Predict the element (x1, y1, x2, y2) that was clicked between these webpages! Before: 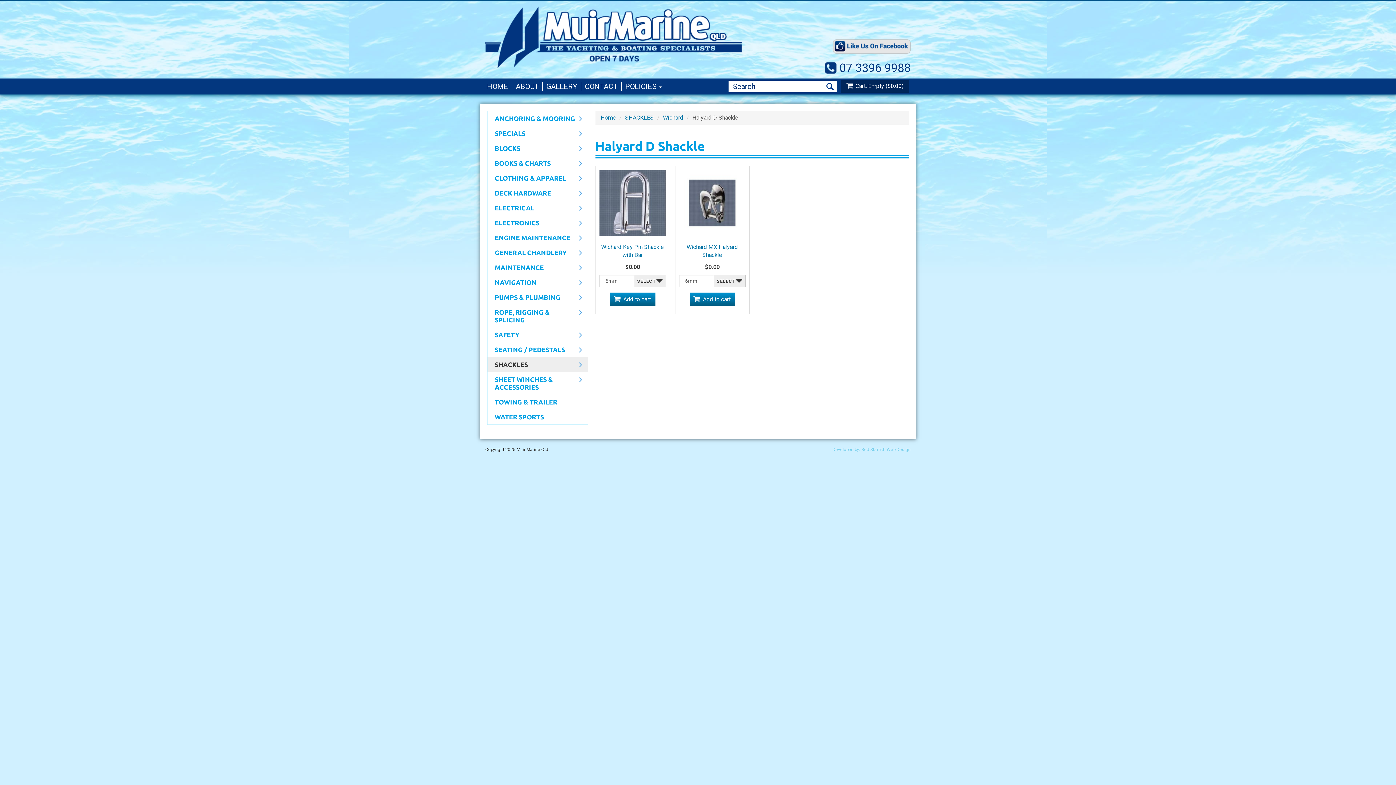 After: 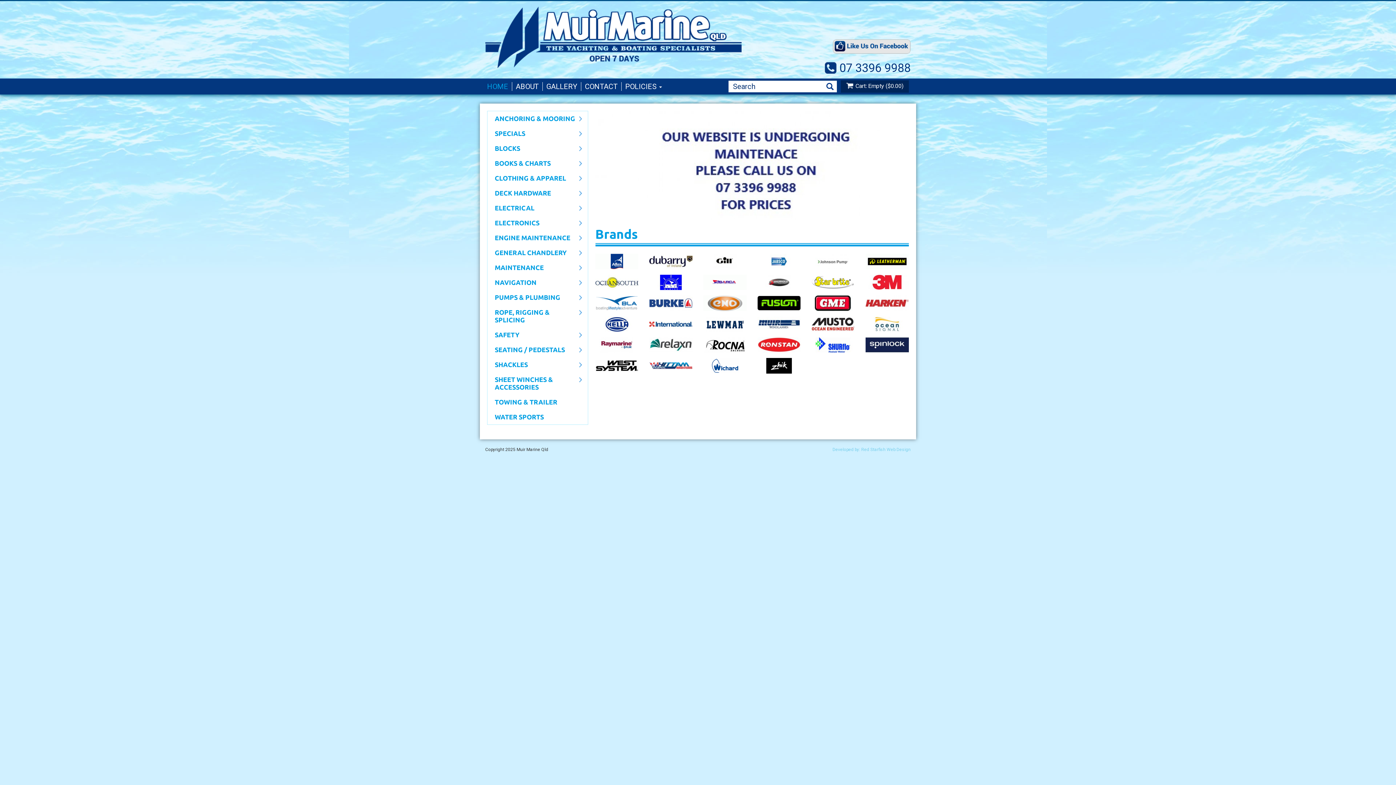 Action: label: Home bbox: (600, 114, 616, 121)